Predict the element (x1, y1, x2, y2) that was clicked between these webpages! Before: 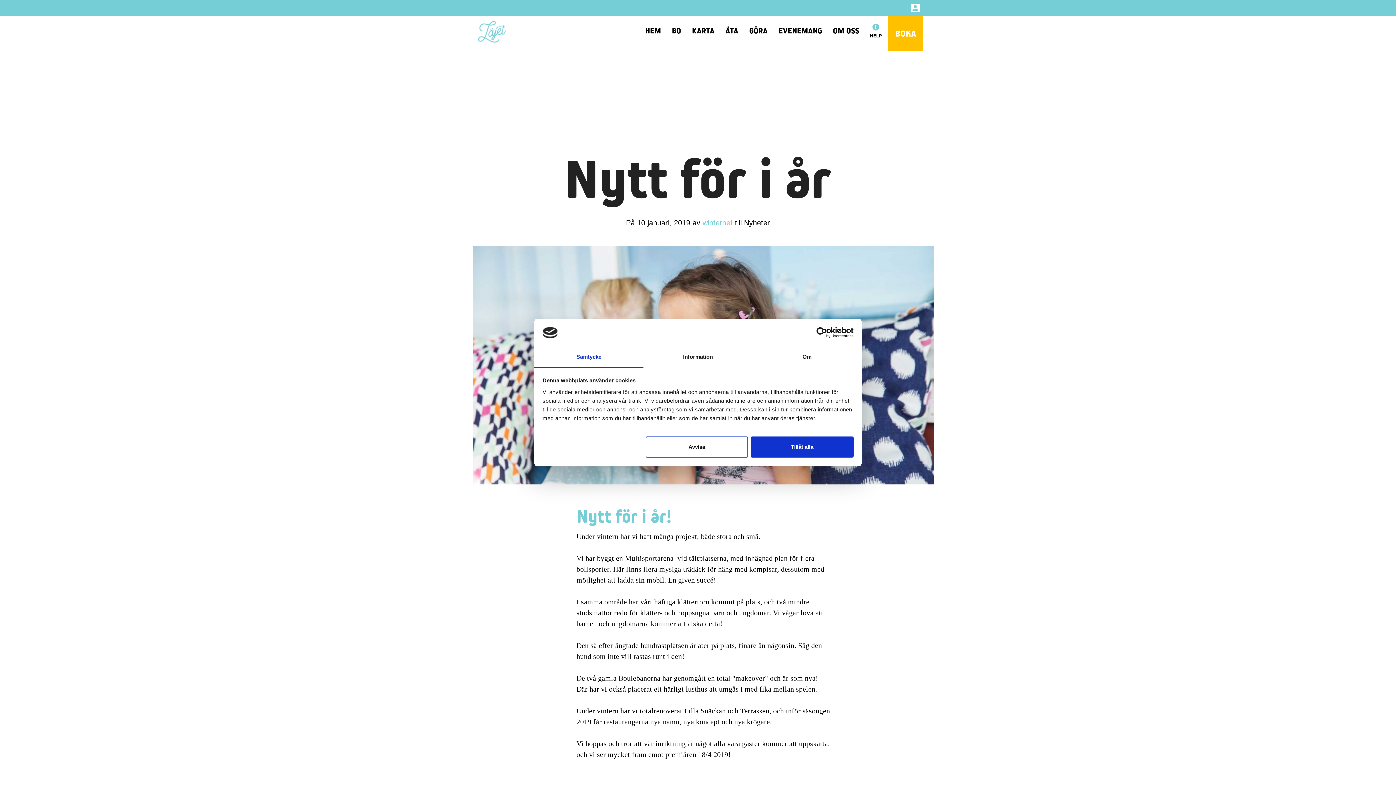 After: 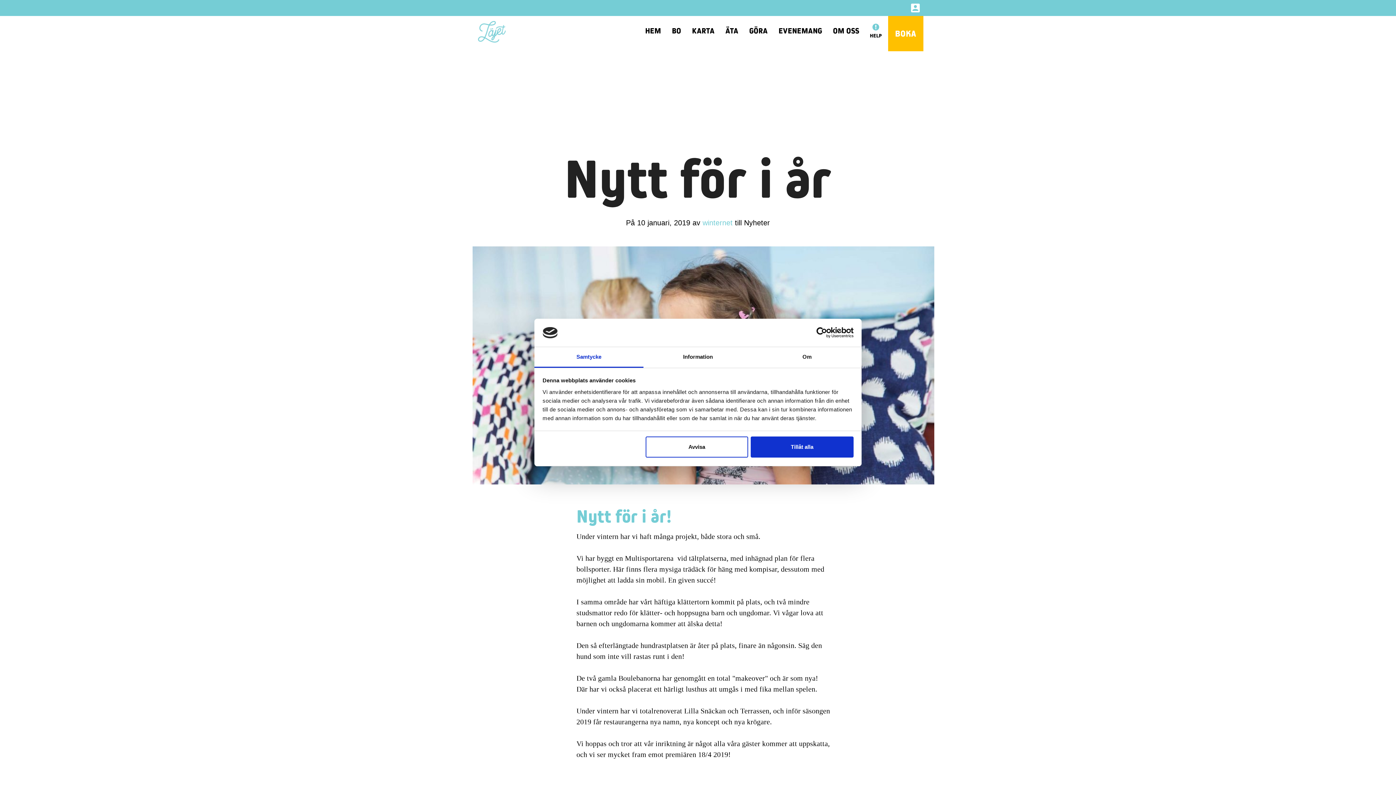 Action: label: Cookiebot - opens in a new window bbox: (790, 327, 853, 338)